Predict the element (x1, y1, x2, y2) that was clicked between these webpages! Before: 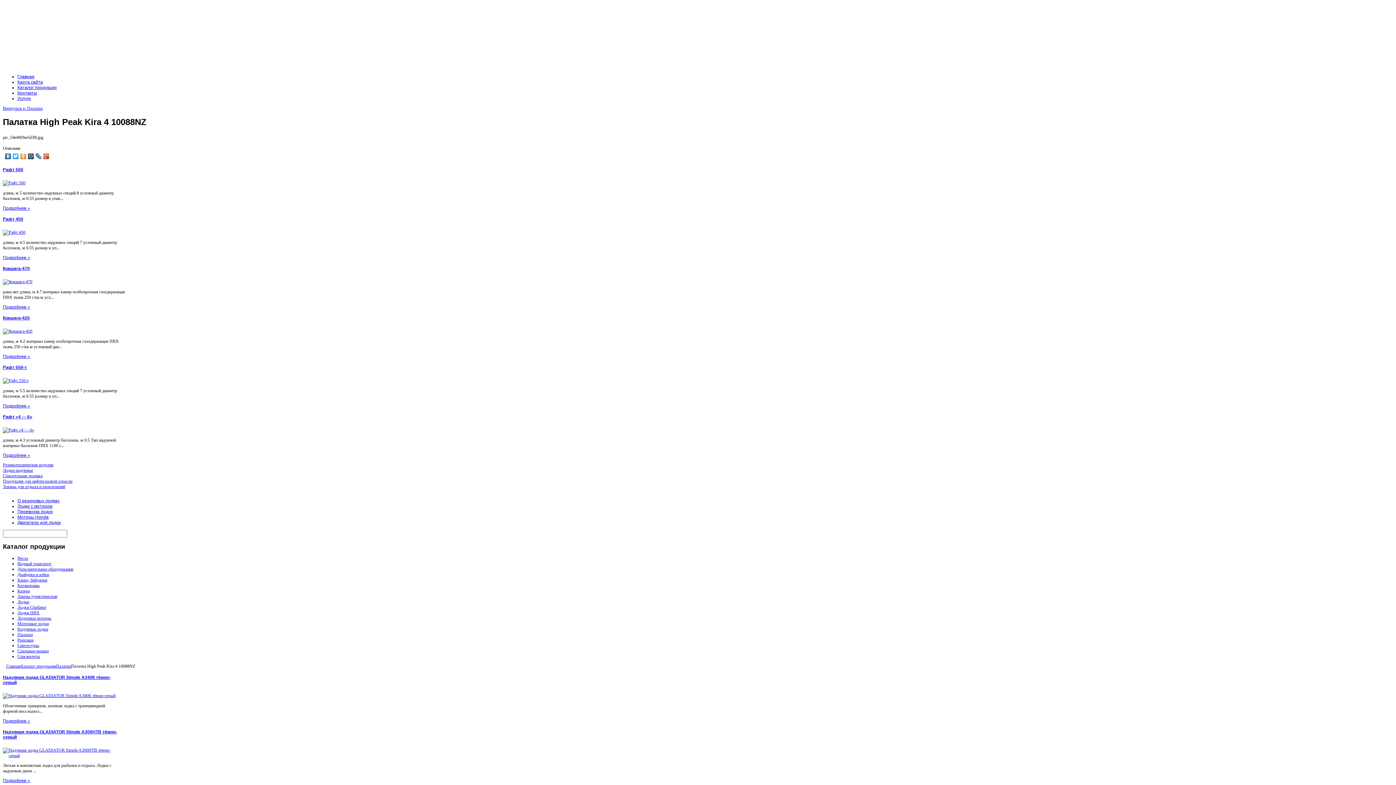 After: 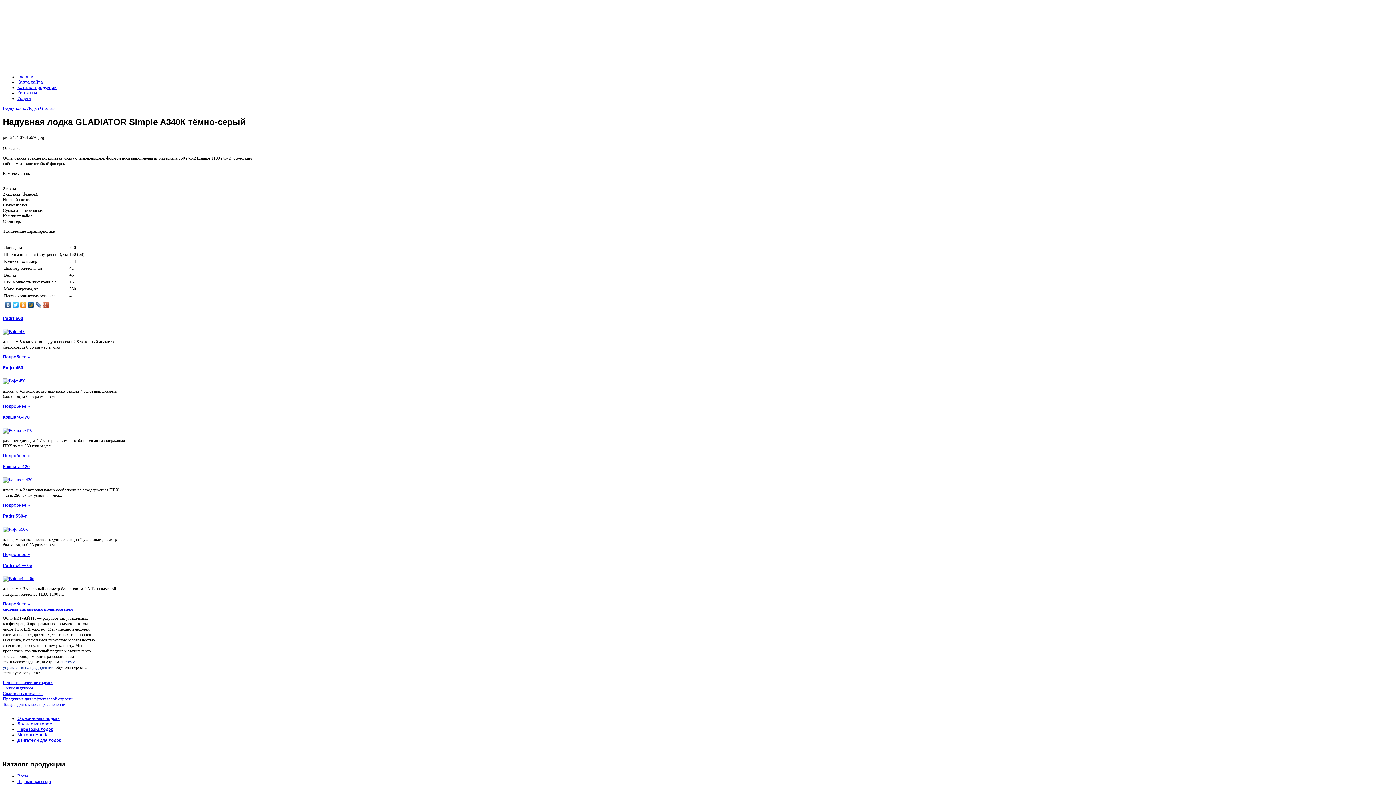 Action: bbox: (2, 719, 30, 724) label: Подробнее »